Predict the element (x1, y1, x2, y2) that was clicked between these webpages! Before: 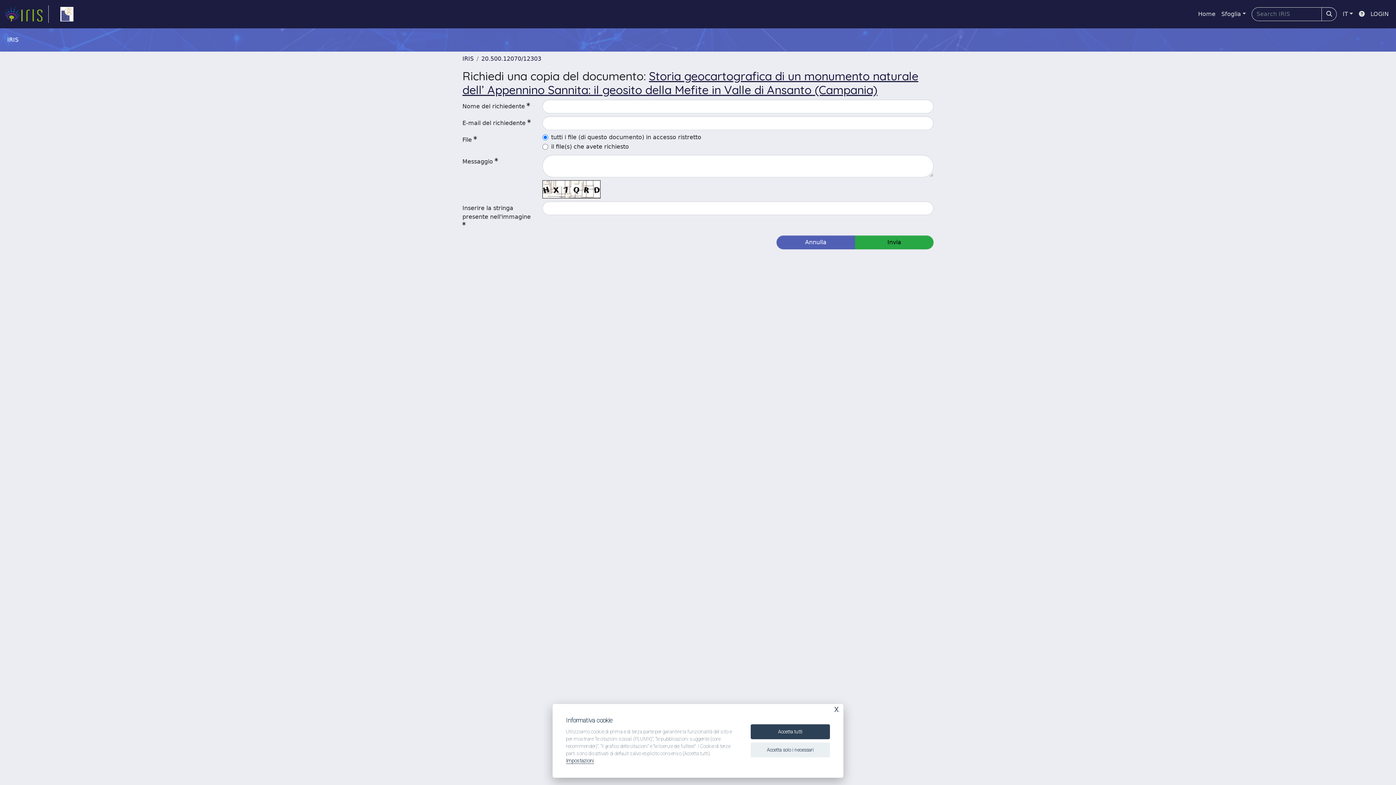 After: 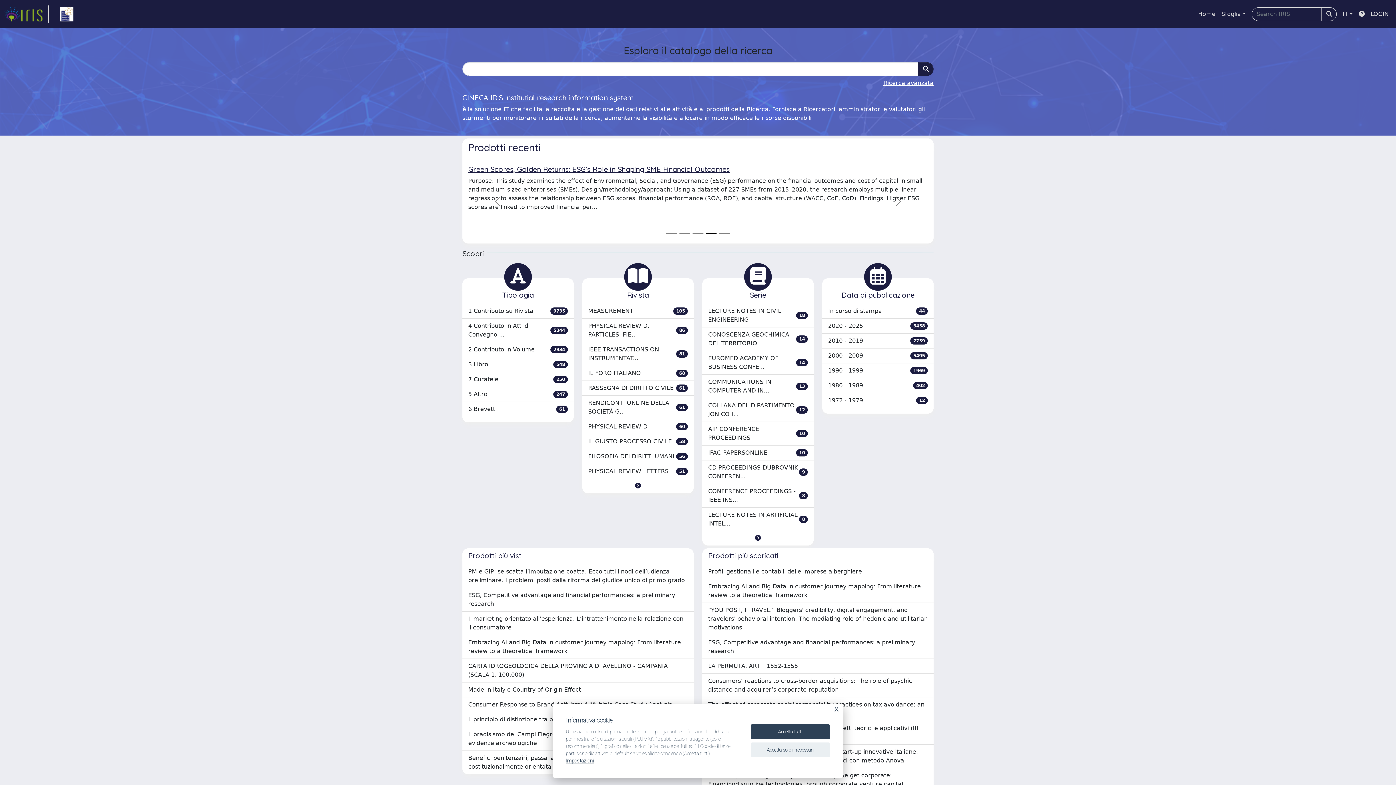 Action: bbox: (462, 55, 473, 62) label: IRIS